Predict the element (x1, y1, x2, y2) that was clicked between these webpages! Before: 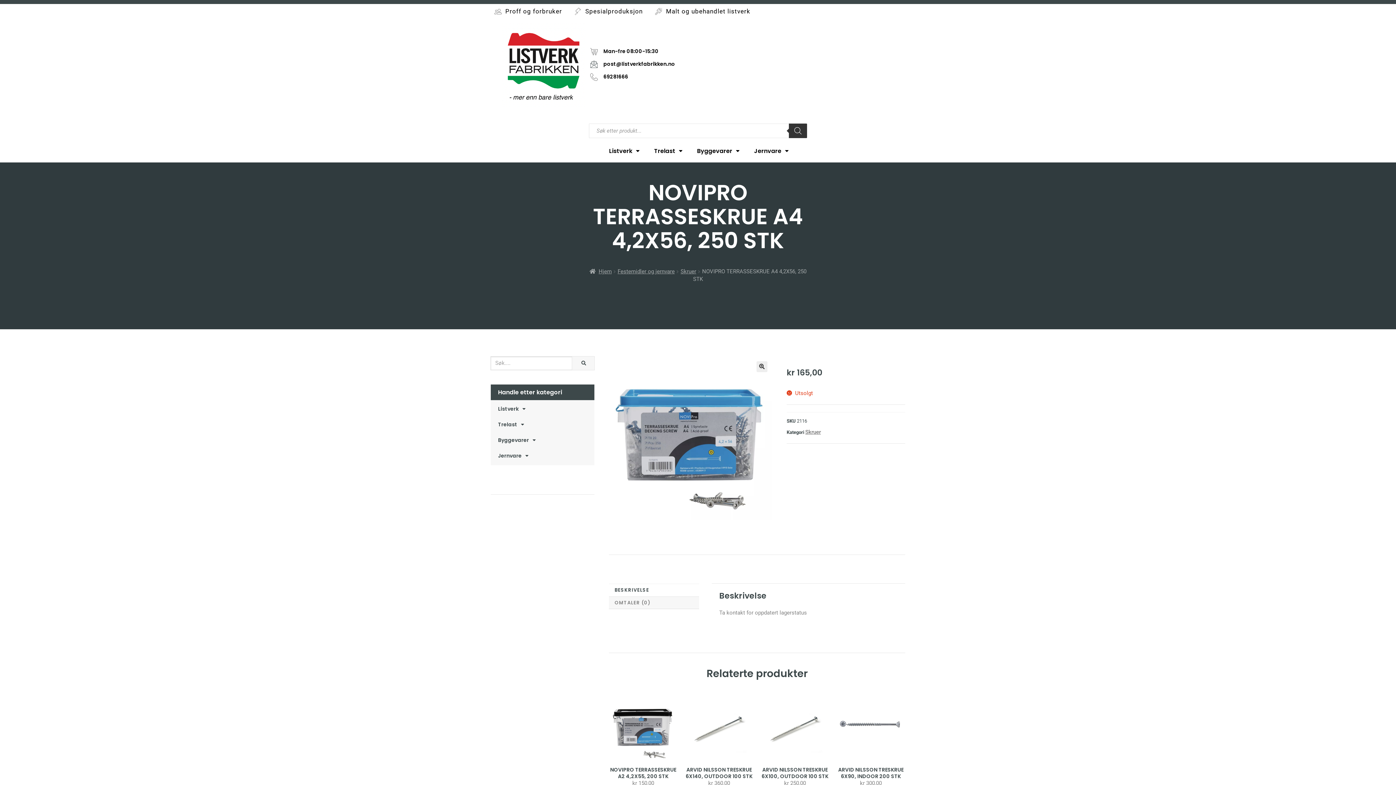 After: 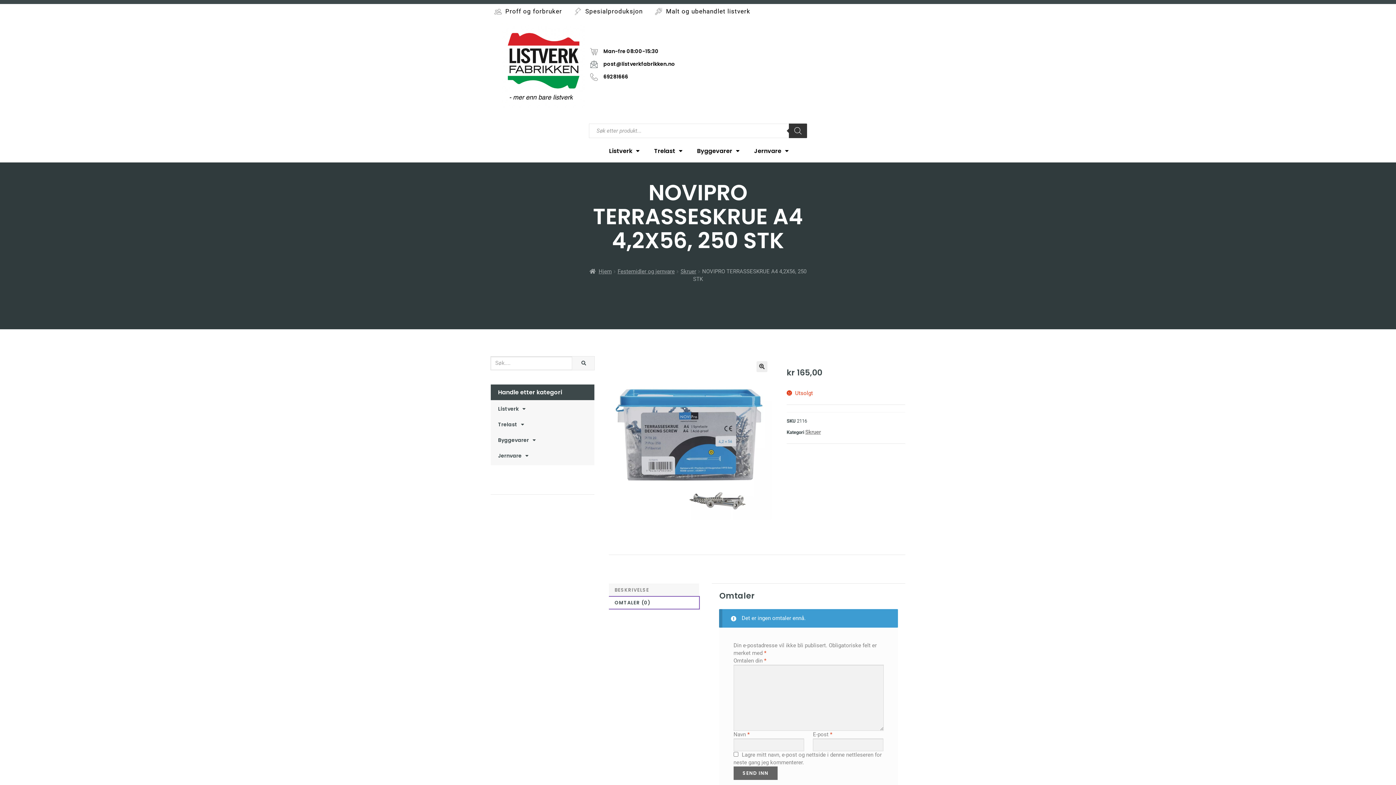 Action: label: OMTALER (0) bbox: (609, 596, 699, 609)